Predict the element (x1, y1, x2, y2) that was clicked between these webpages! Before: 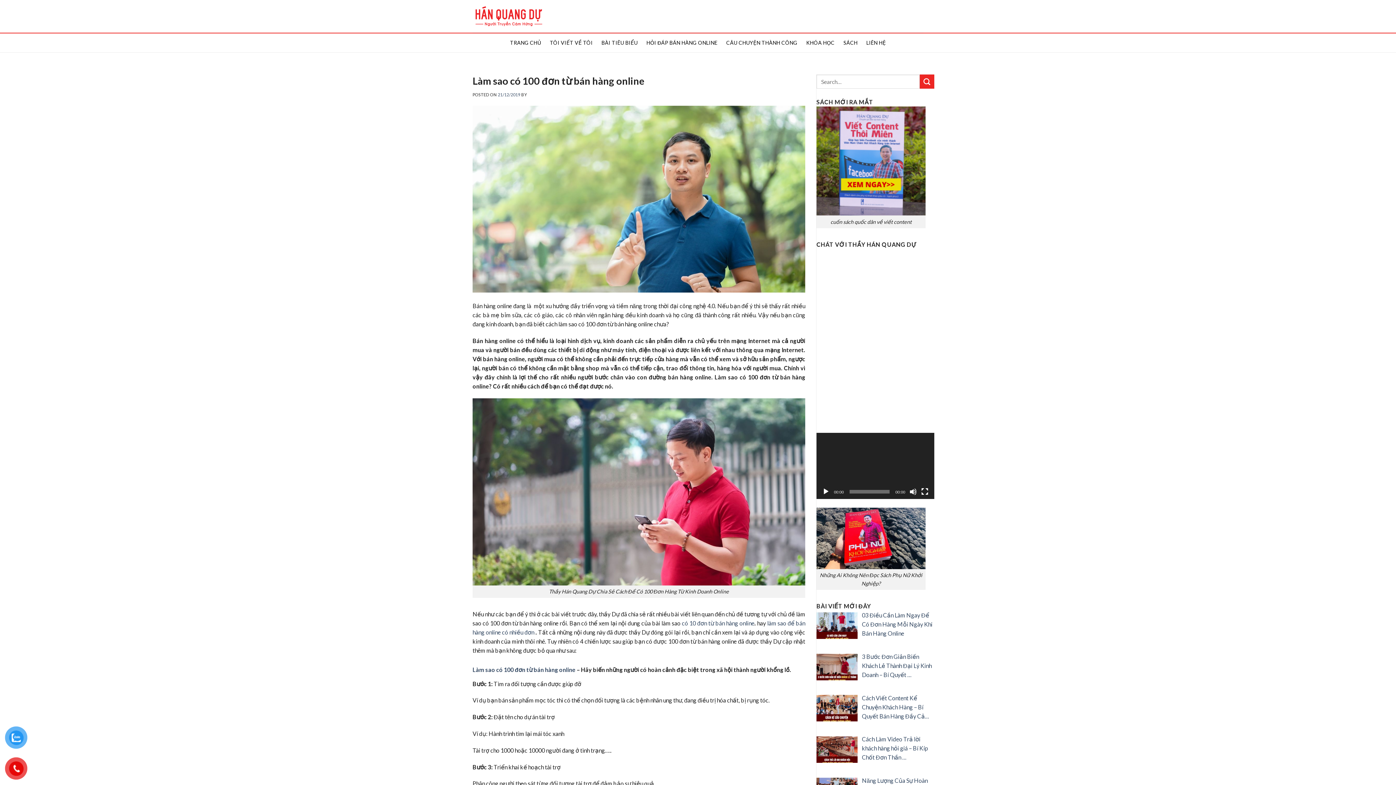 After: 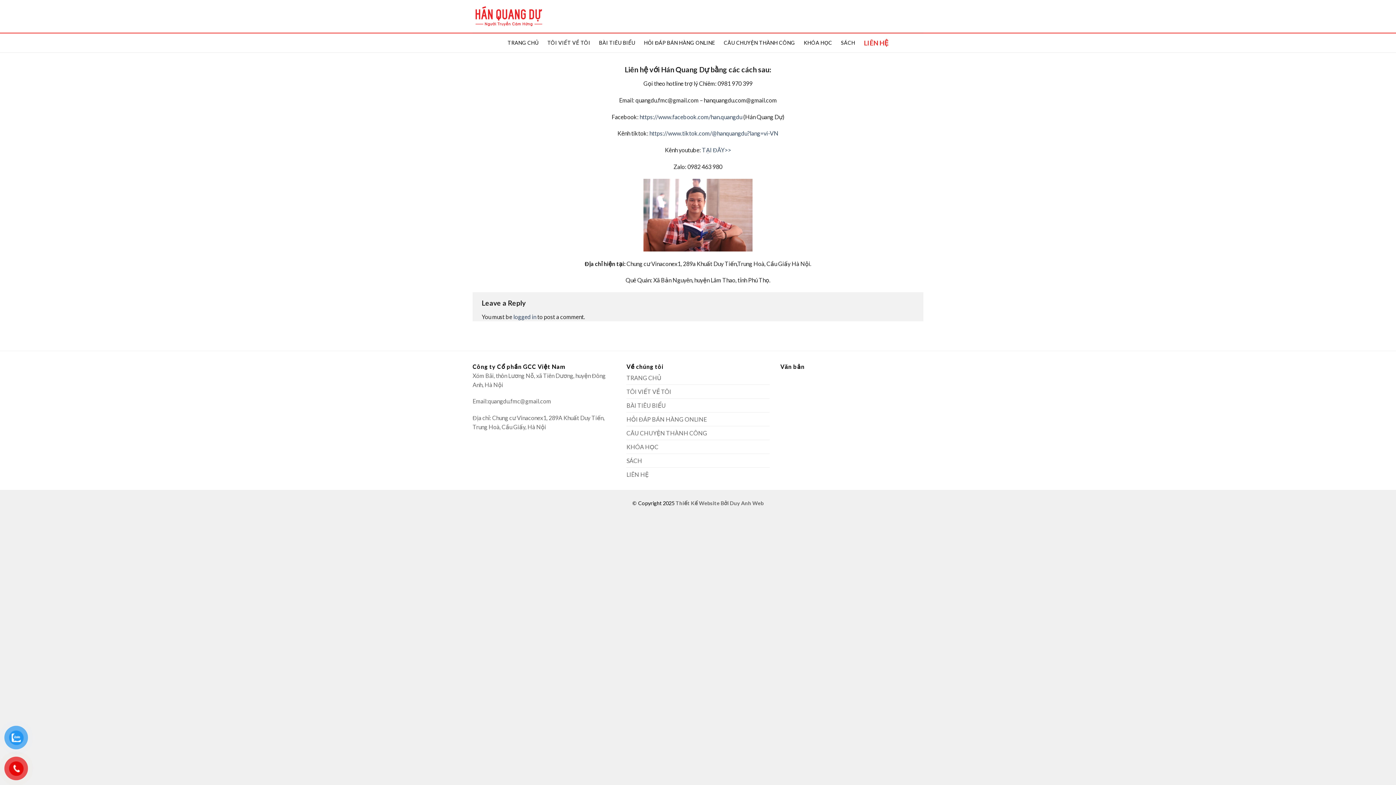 Action: bbox: (866, 35, 886, 50) label: LIÊN HỆ